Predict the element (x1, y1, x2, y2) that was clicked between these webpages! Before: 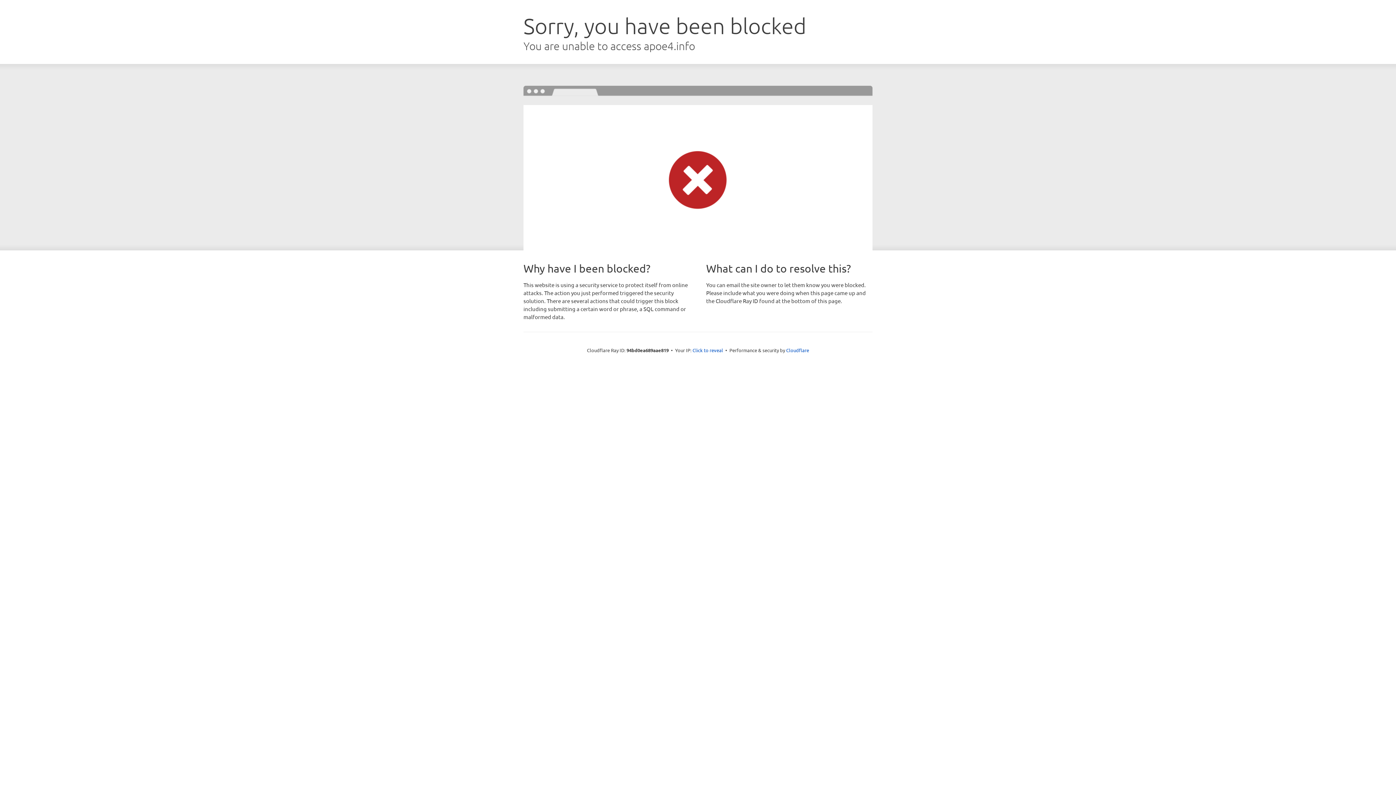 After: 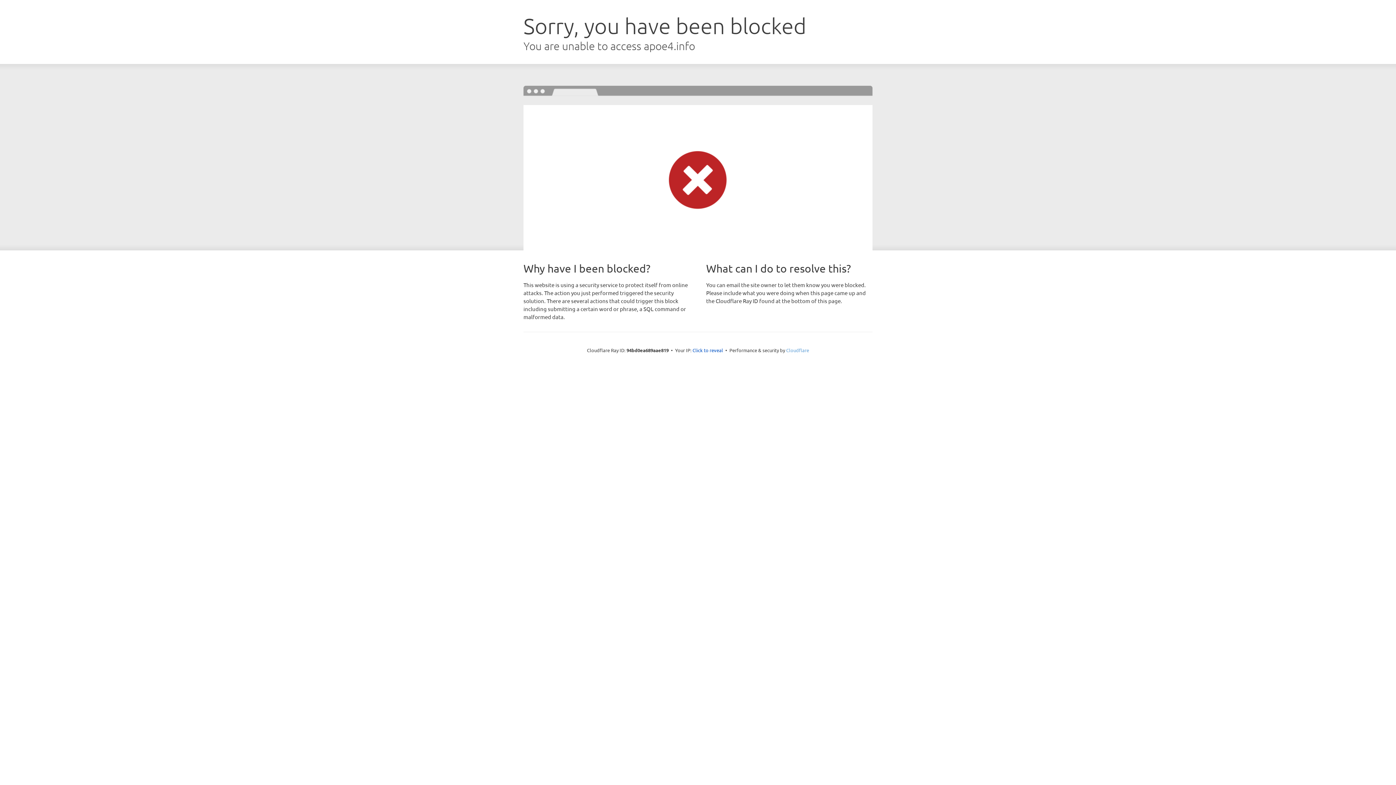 Action: bbox: (786, 347, 809, 353) label: Cloudflare